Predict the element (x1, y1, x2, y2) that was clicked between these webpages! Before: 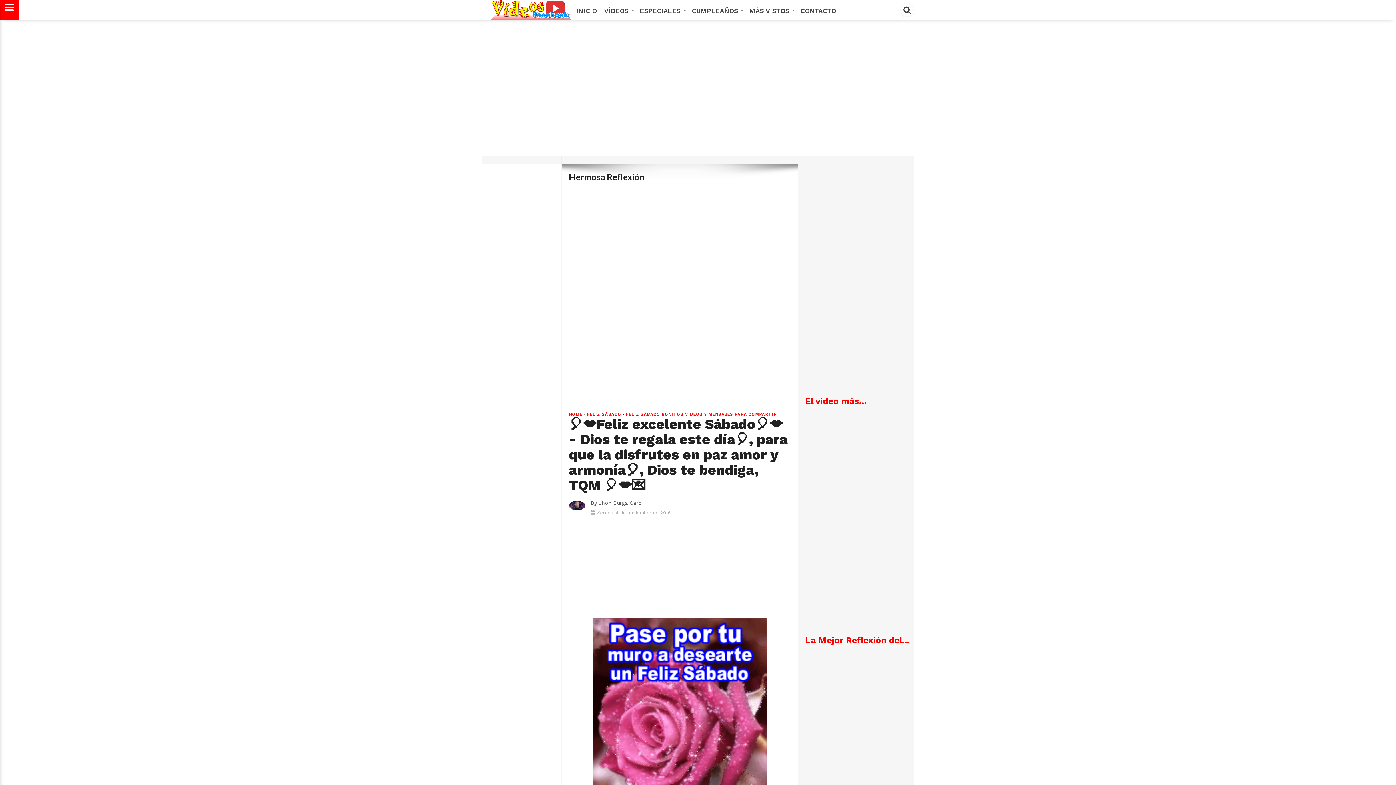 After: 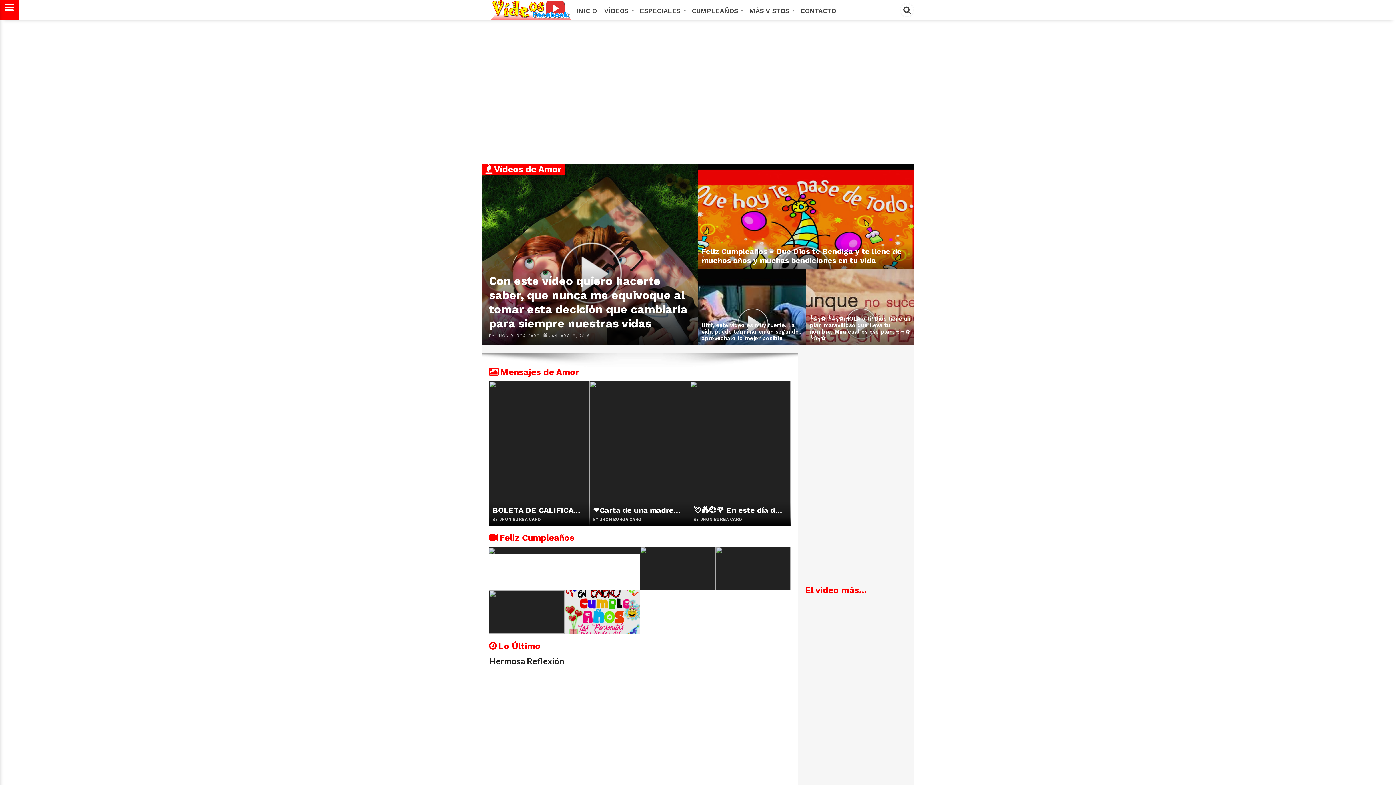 Action: label: HOME bbox: (569, 412, 582, 417)